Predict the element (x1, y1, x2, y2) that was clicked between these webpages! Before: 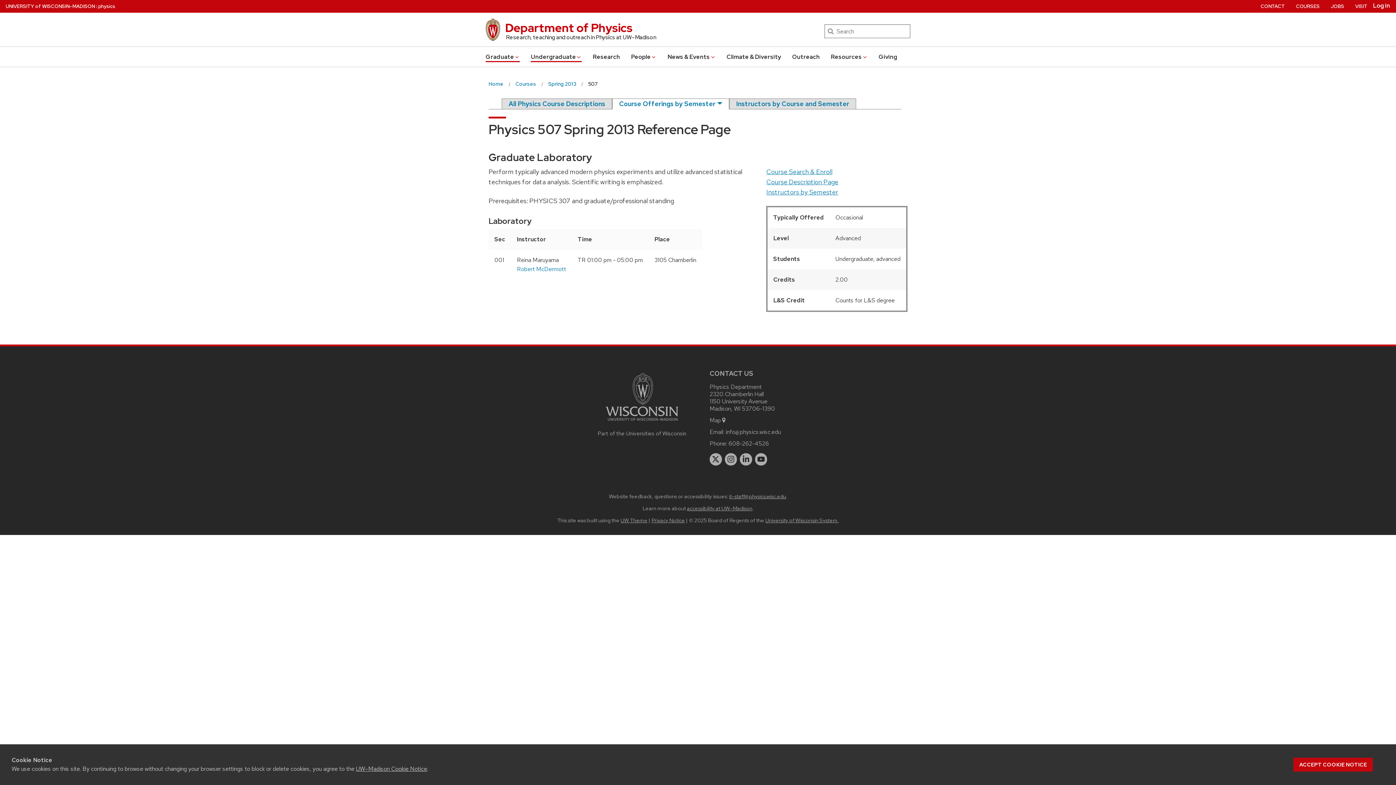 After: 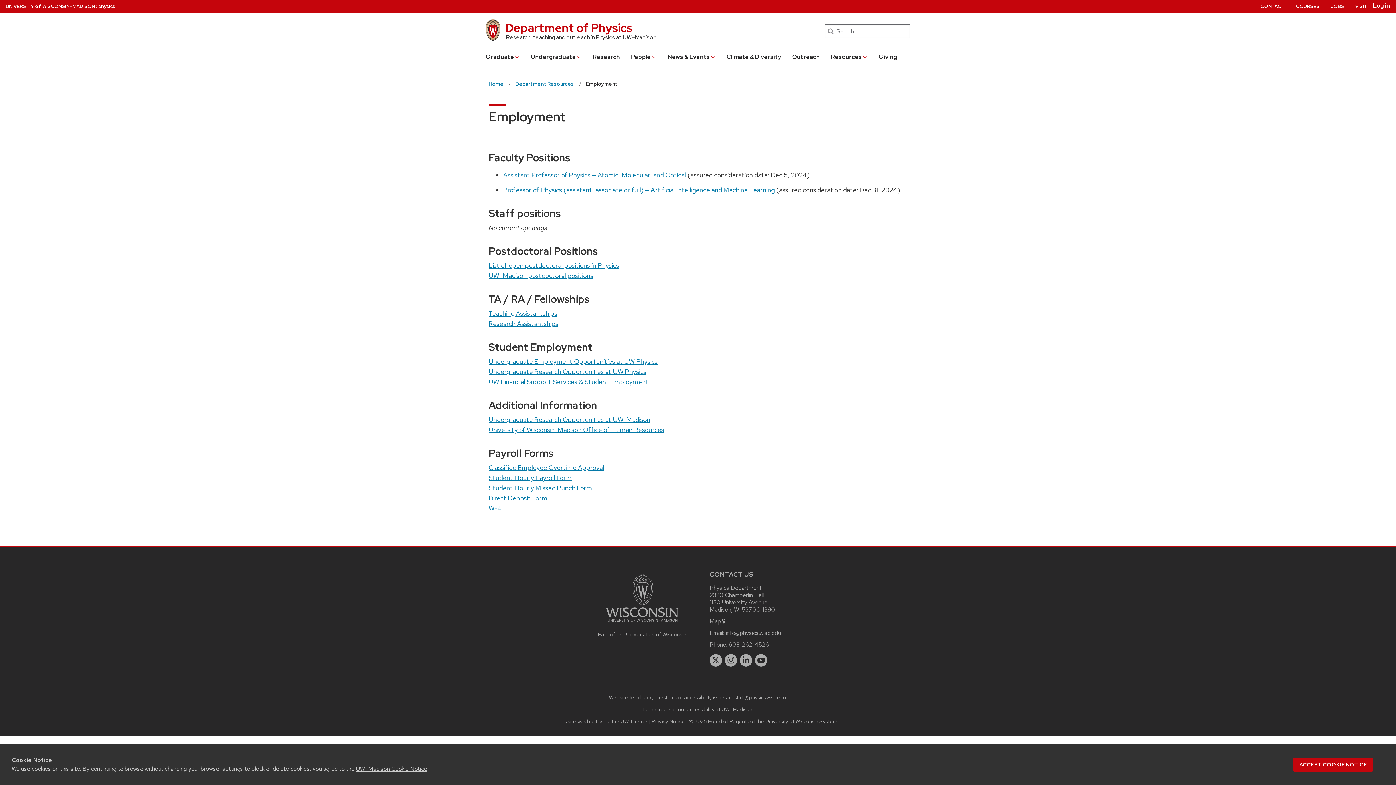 Action: bbox: (1331, 0, 1344, 12) label: JOBS